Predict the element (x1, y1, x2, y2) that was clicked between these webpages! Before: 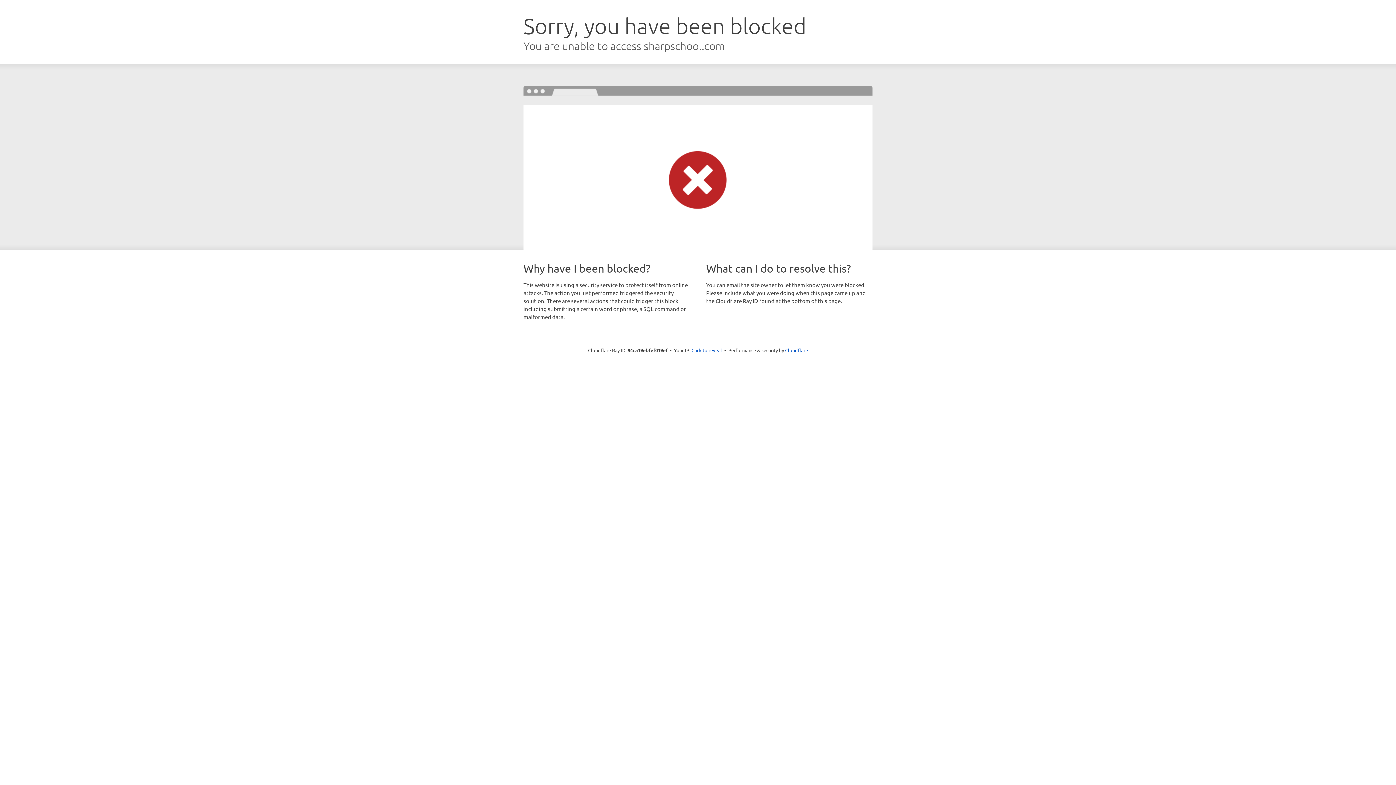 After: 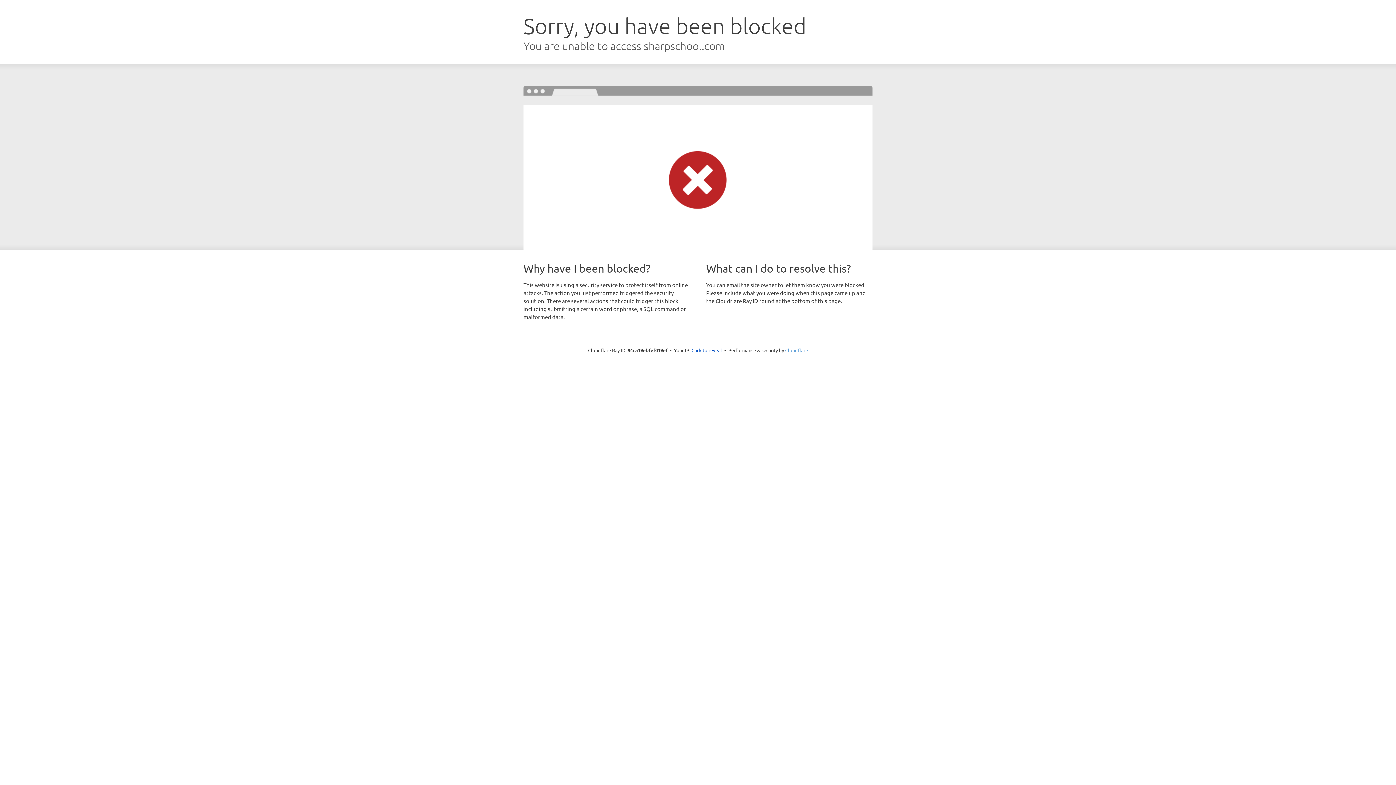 Action: bbox: (785, 347, 808, 353) label: Cloudflare